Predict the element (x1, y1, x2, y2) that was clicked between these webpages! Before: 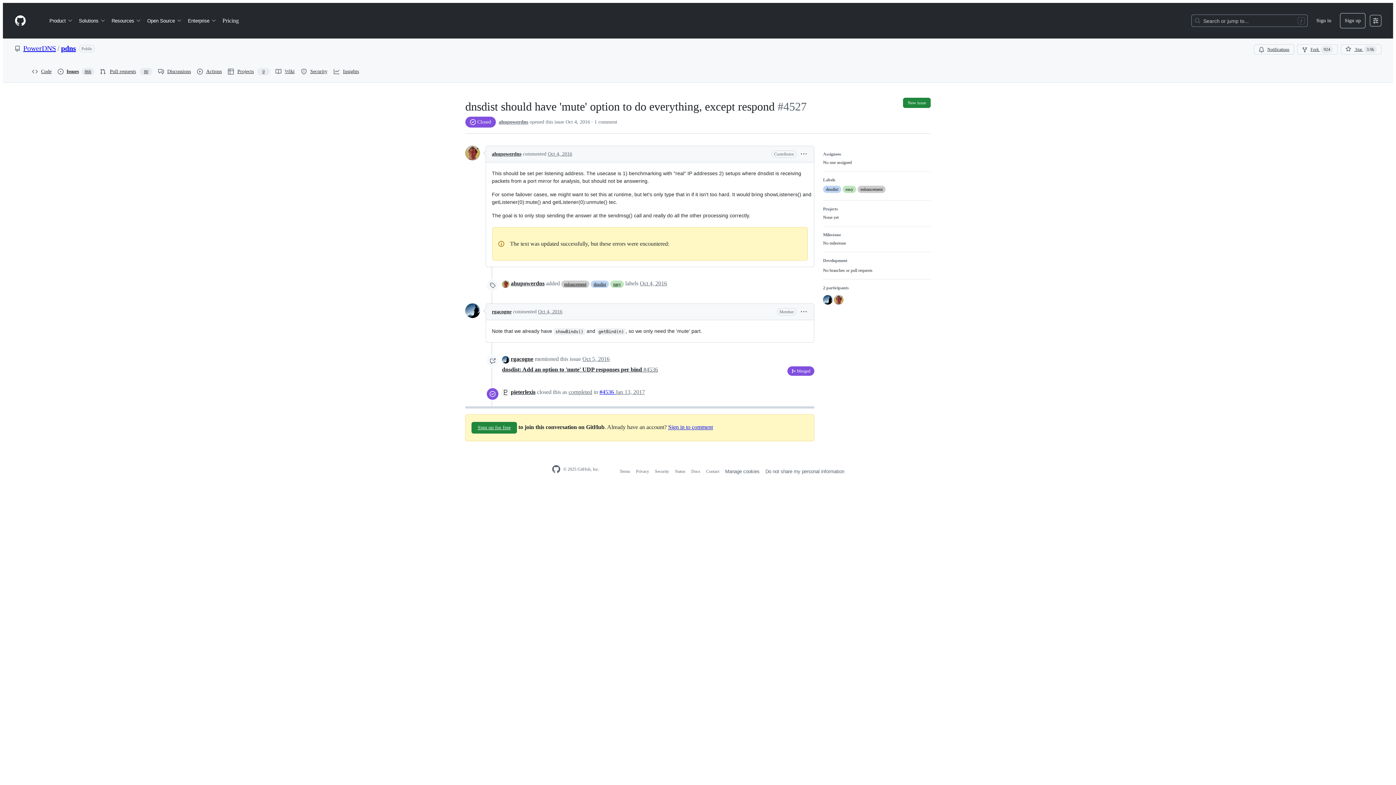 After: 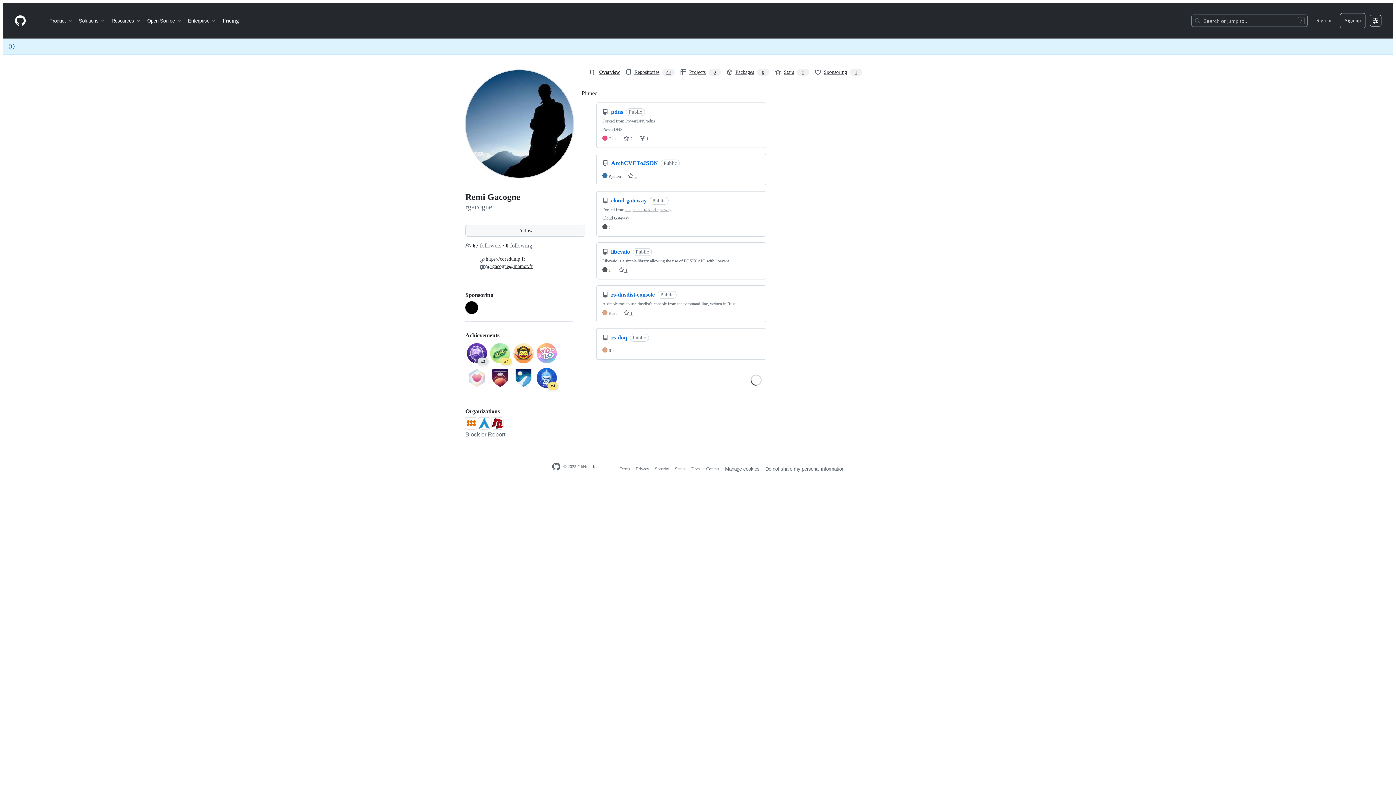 Action: label: rgacogne bbox: (492, 309, 511, 314)